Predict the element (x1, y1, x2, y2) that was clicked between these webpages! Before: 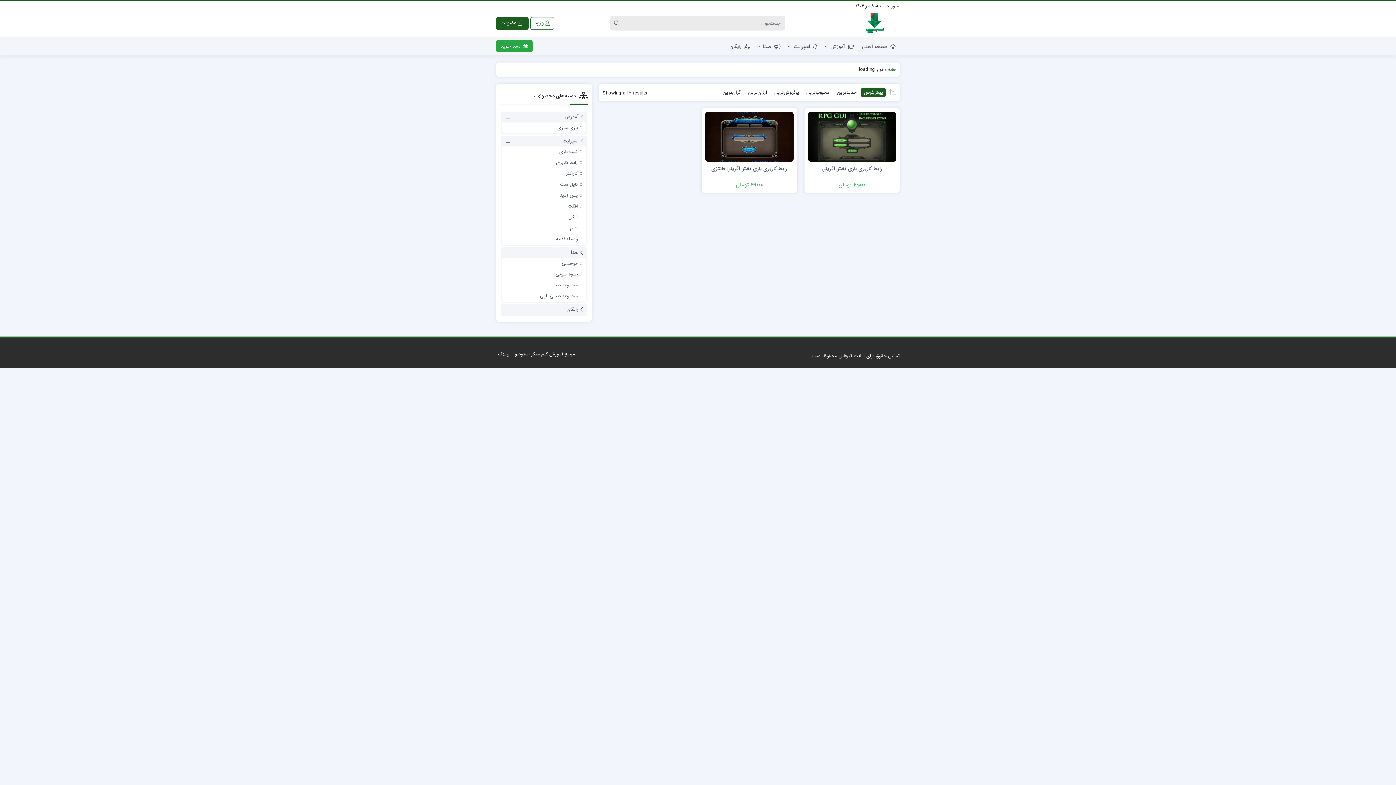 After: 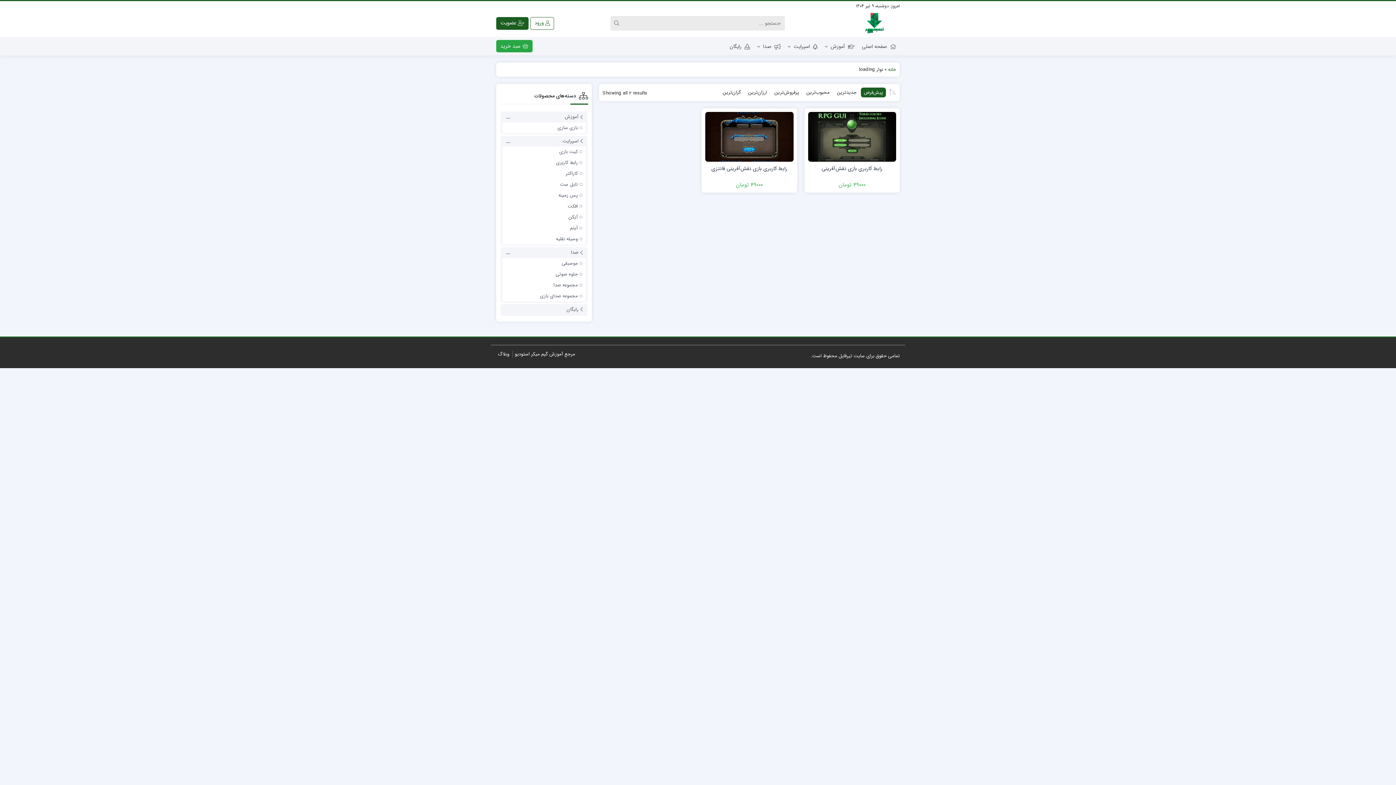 Action: bbox: (610, 16, 625, 30) label: Search